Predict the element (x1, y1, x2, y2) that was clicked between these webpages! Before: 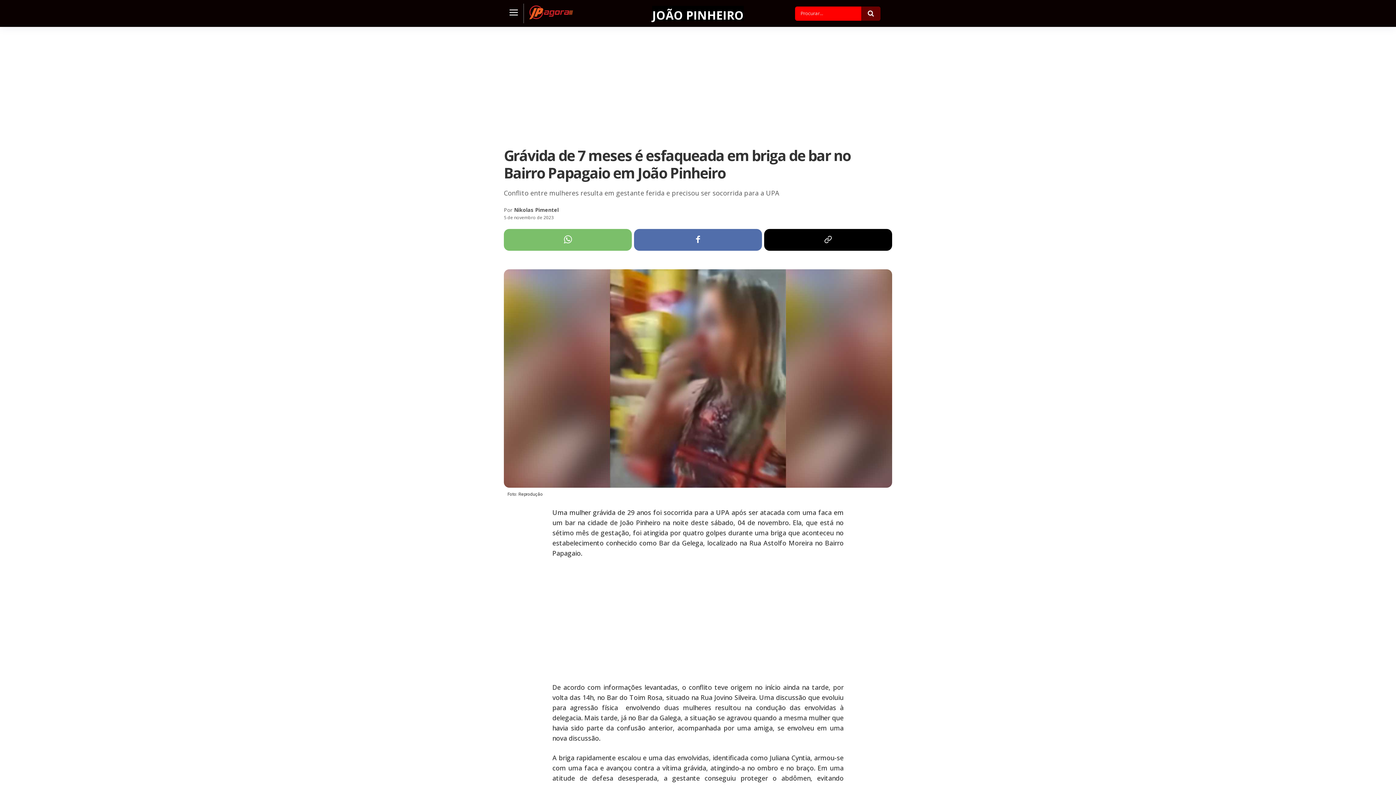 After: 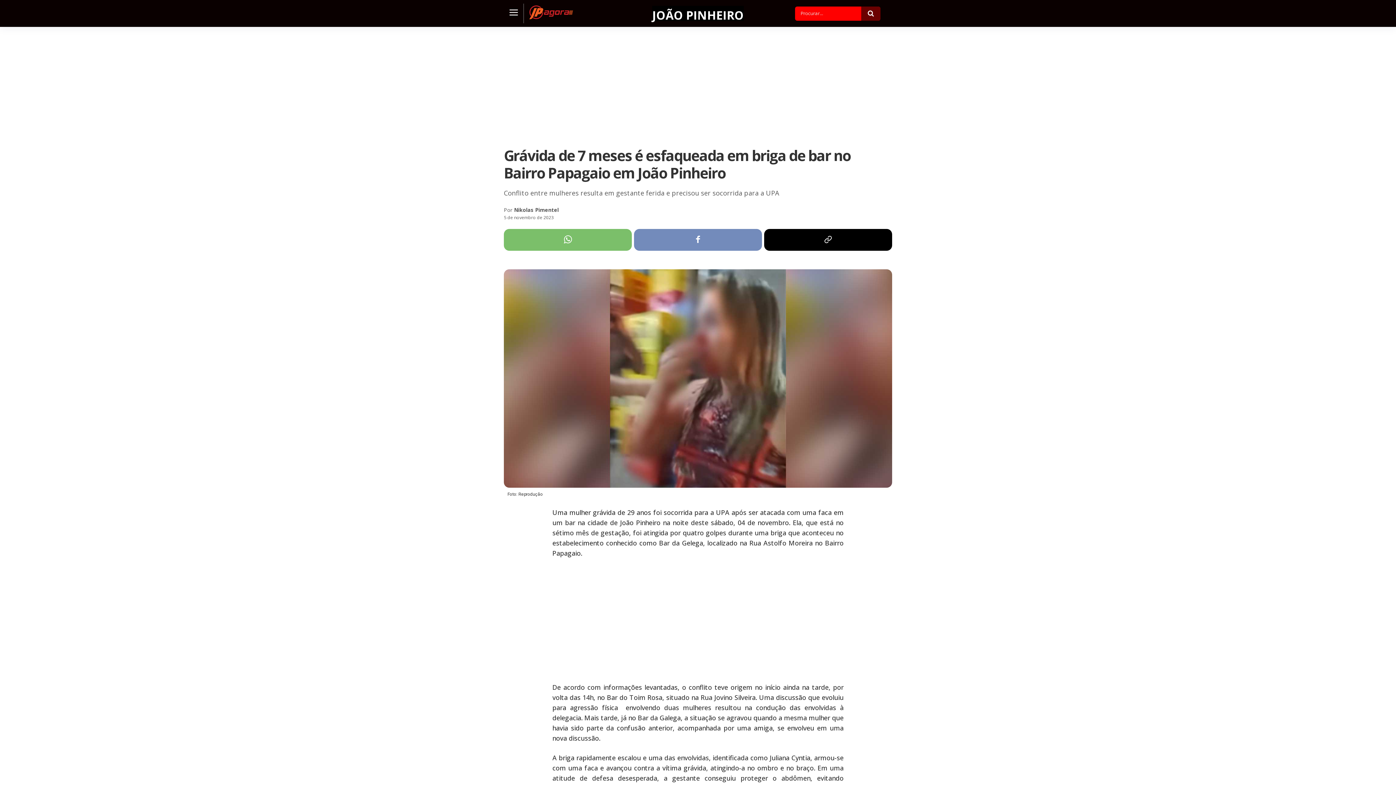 Action: bbox: (634, 229, 762, 250)